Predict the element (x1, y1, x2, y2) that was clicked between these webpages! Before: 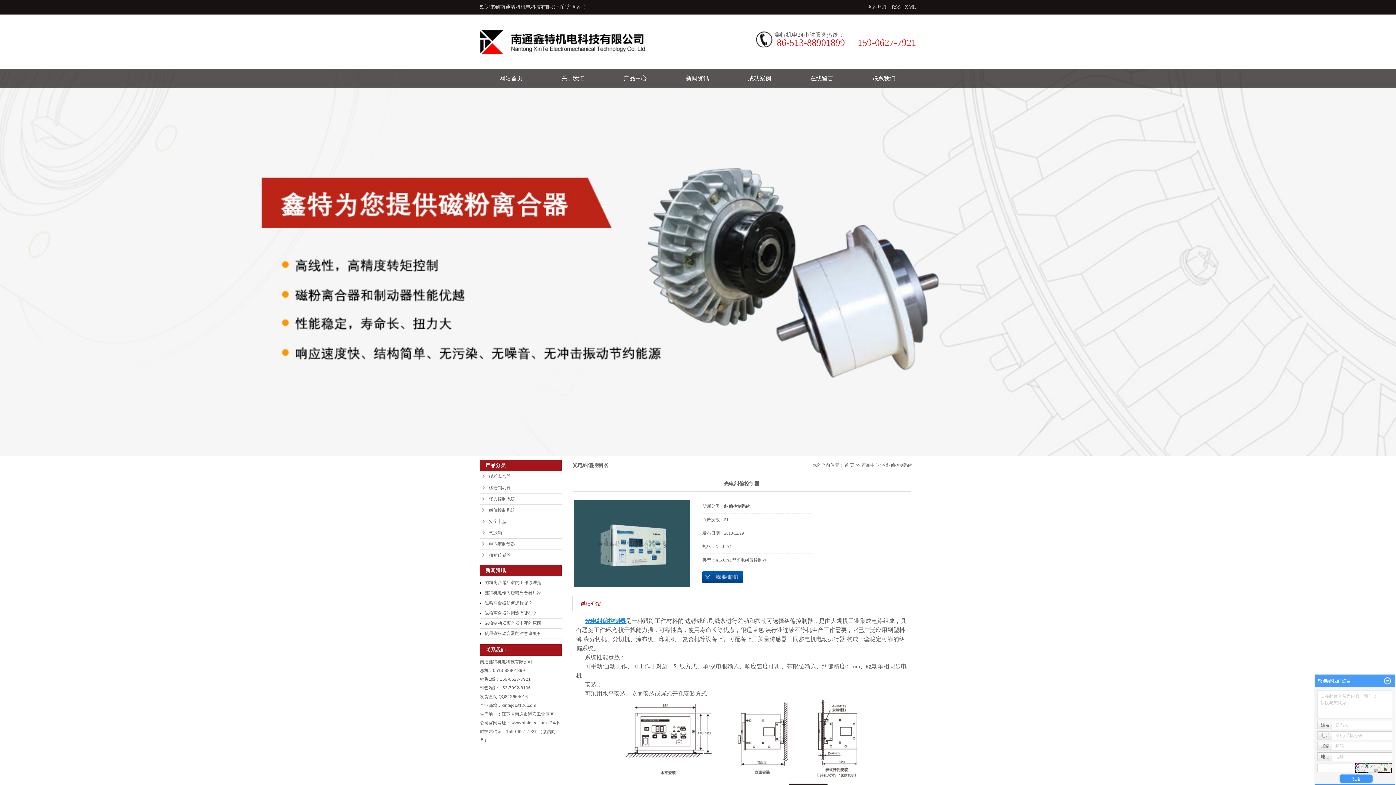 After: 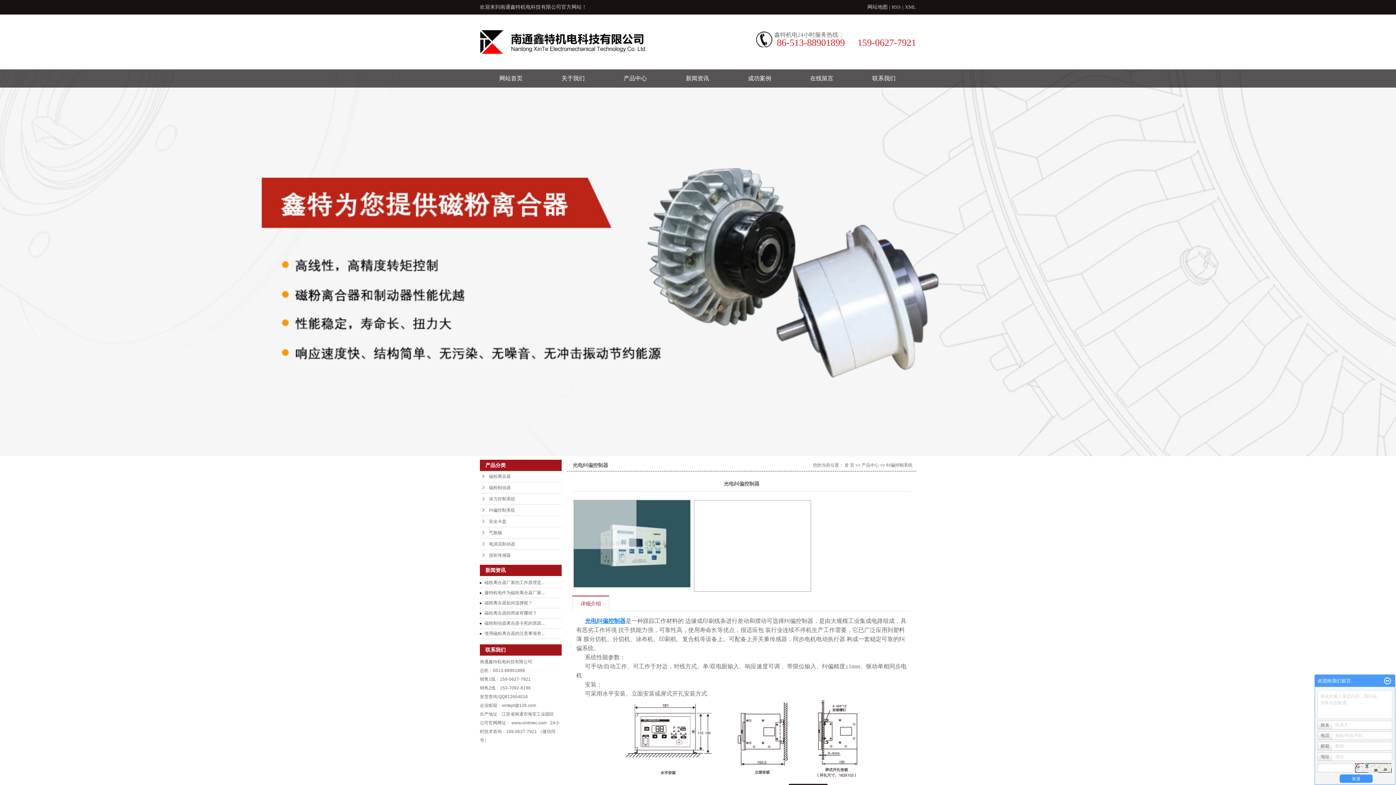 Action: bbox: (573, 500, 690, 587)